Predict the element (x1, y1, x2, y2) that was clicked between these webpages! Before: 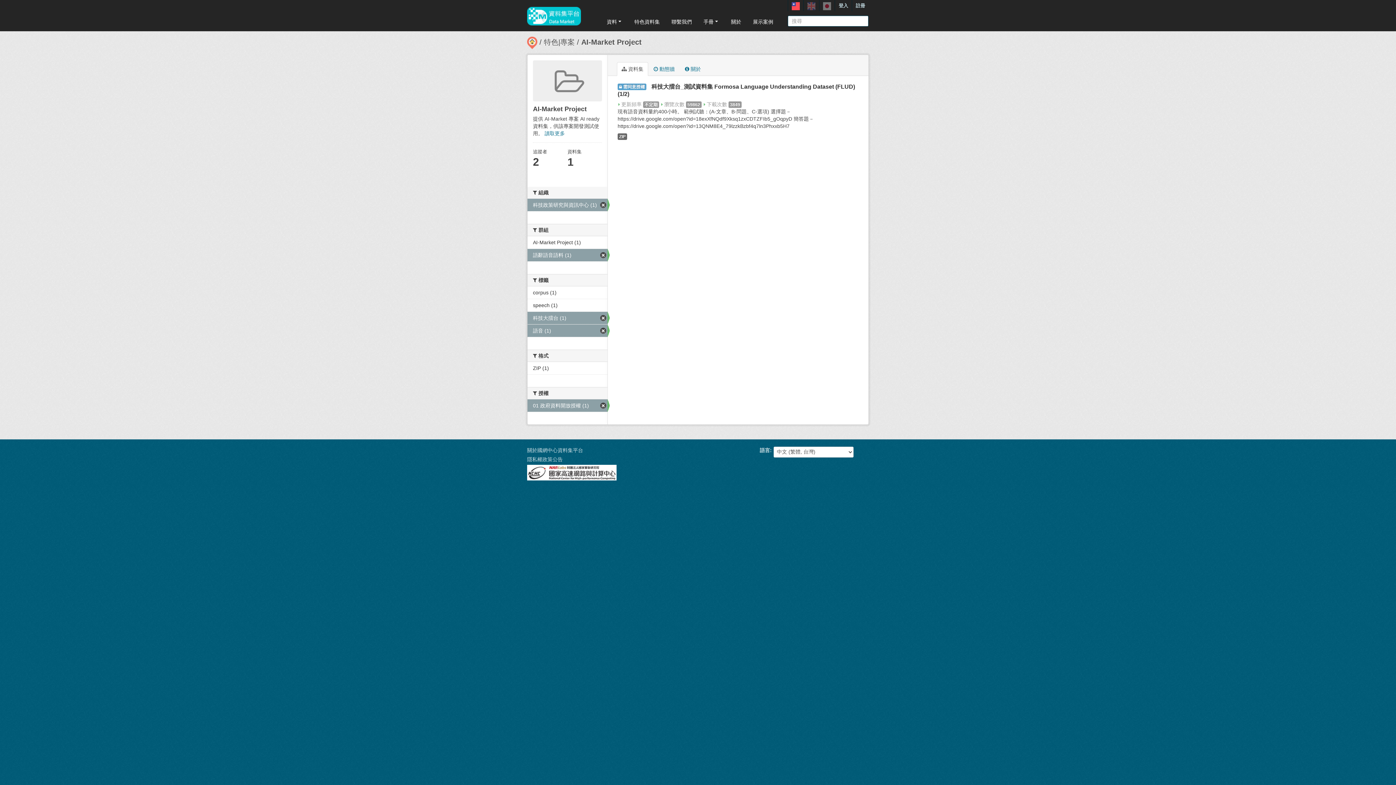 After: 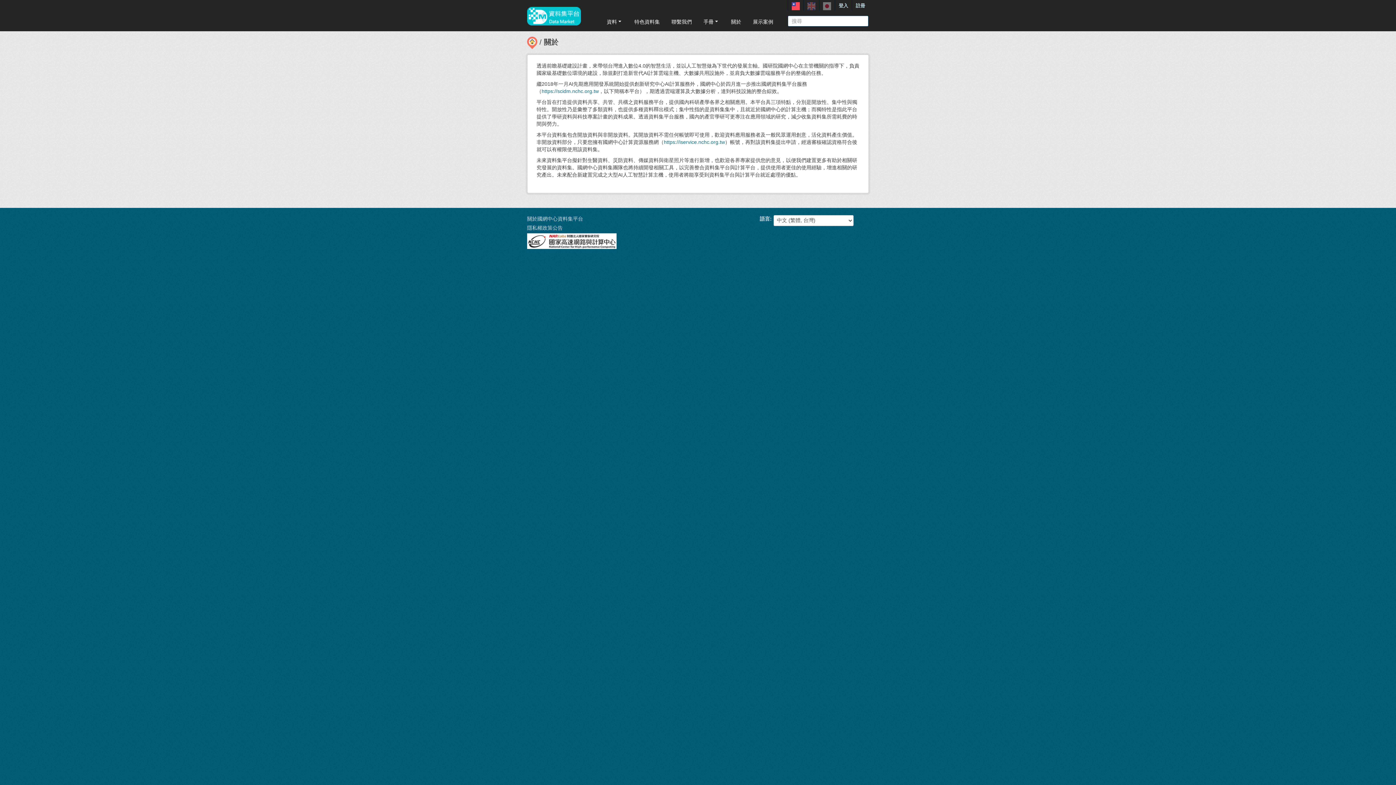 Action: bbox: (725, 15, 746, 28) label: 關於